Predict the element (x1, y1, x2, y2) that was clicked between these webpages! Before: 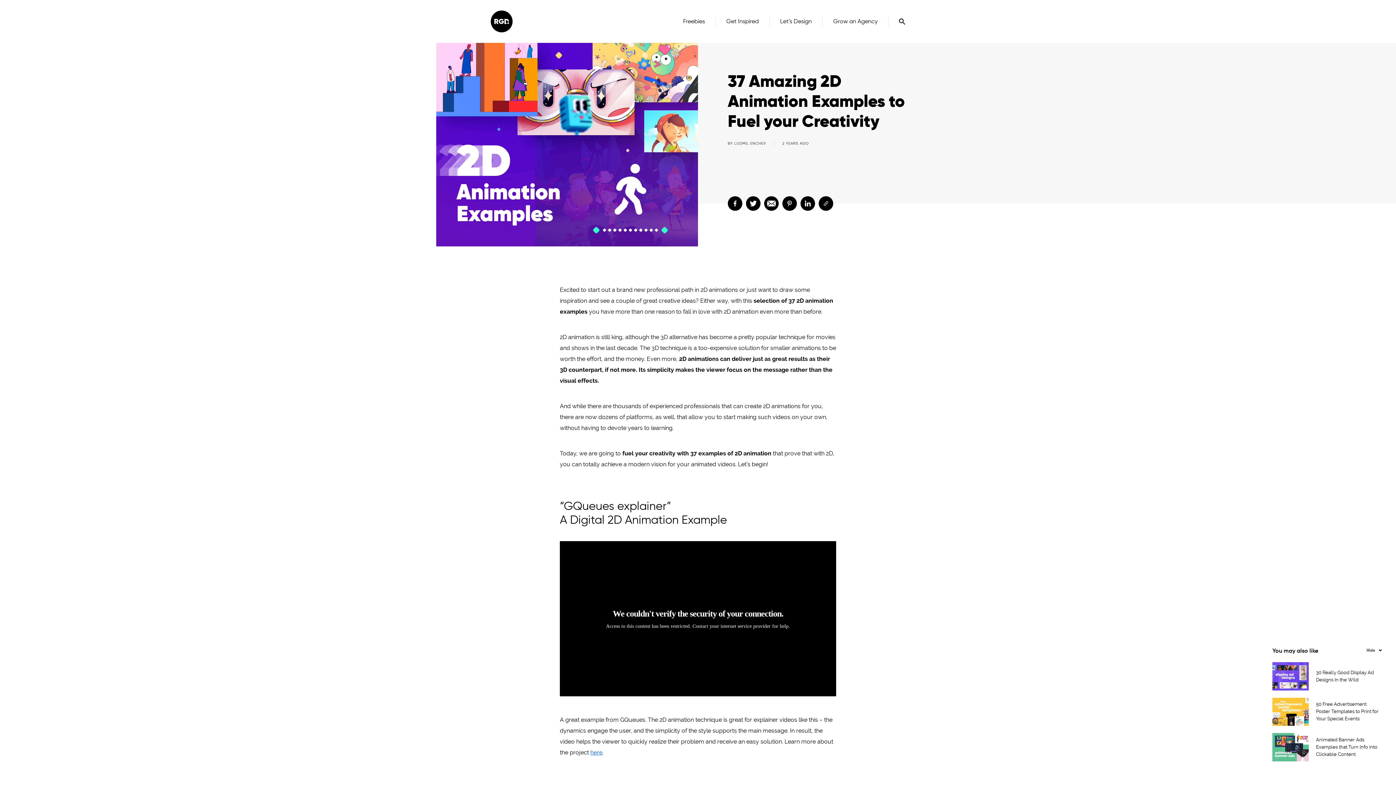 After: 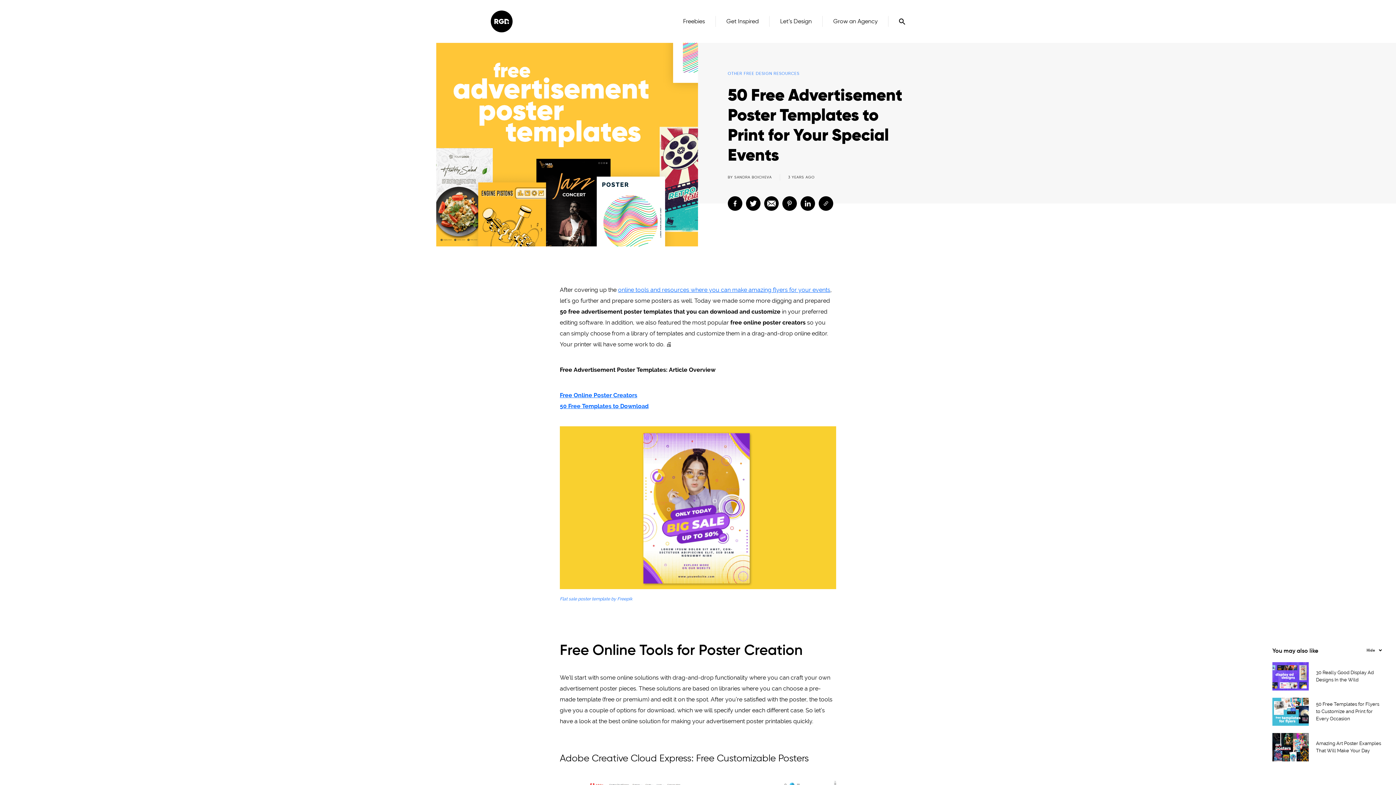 Action: label: 50 Free Advertisement Poster Templates to Print for Your Special Events bbox: (1272, 698, 1381, 726)